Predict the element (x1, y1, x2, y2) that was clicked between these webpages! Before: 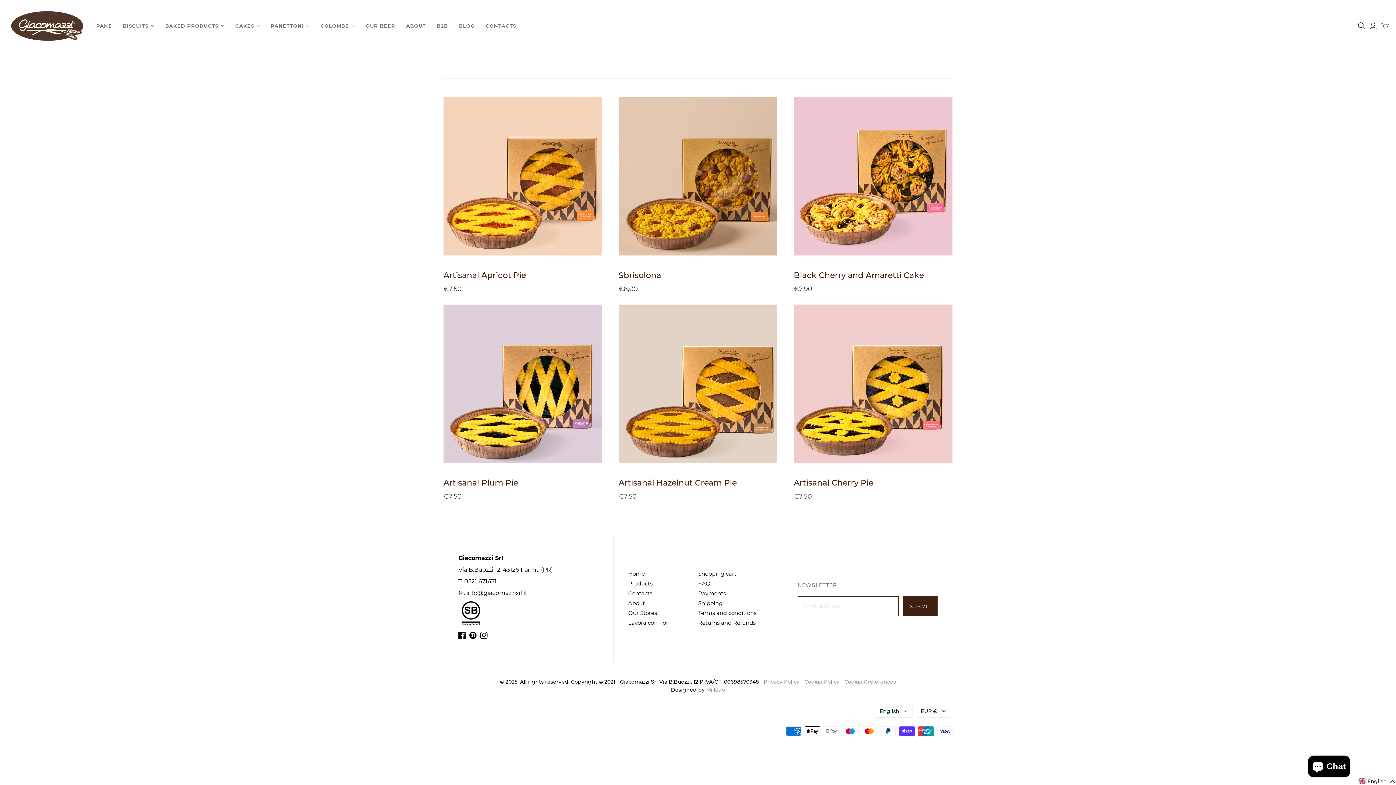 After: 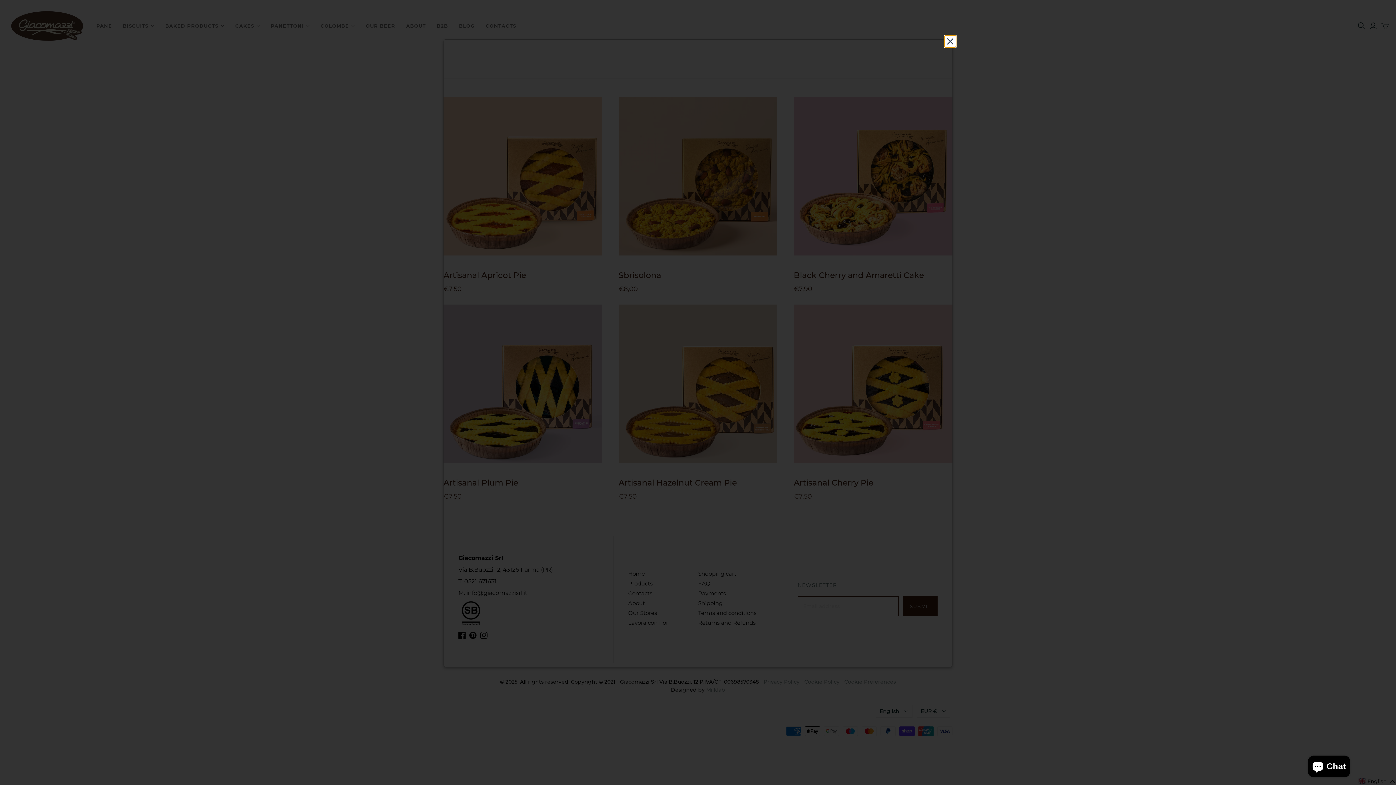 Action: label: Privacy Policy bbox: (763, 679, 799, 685)